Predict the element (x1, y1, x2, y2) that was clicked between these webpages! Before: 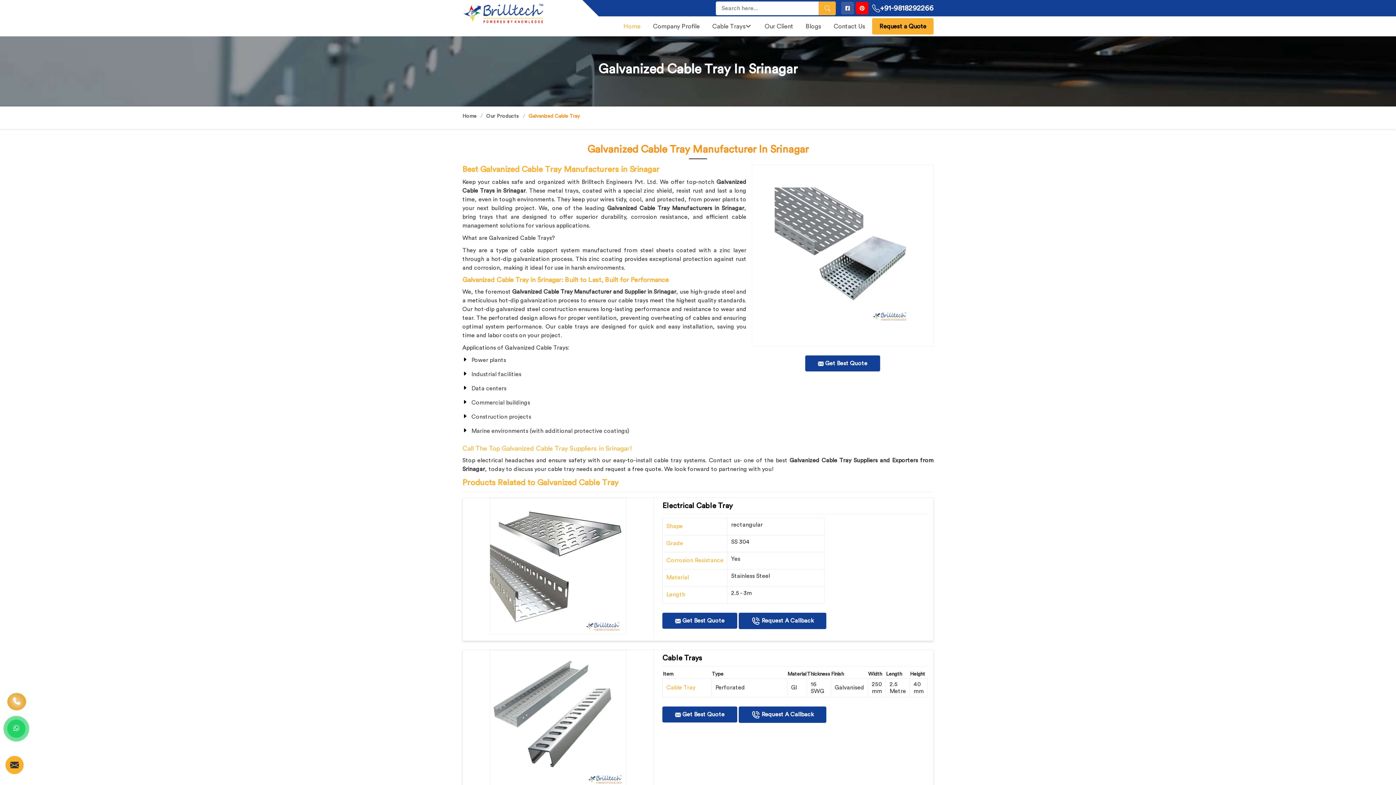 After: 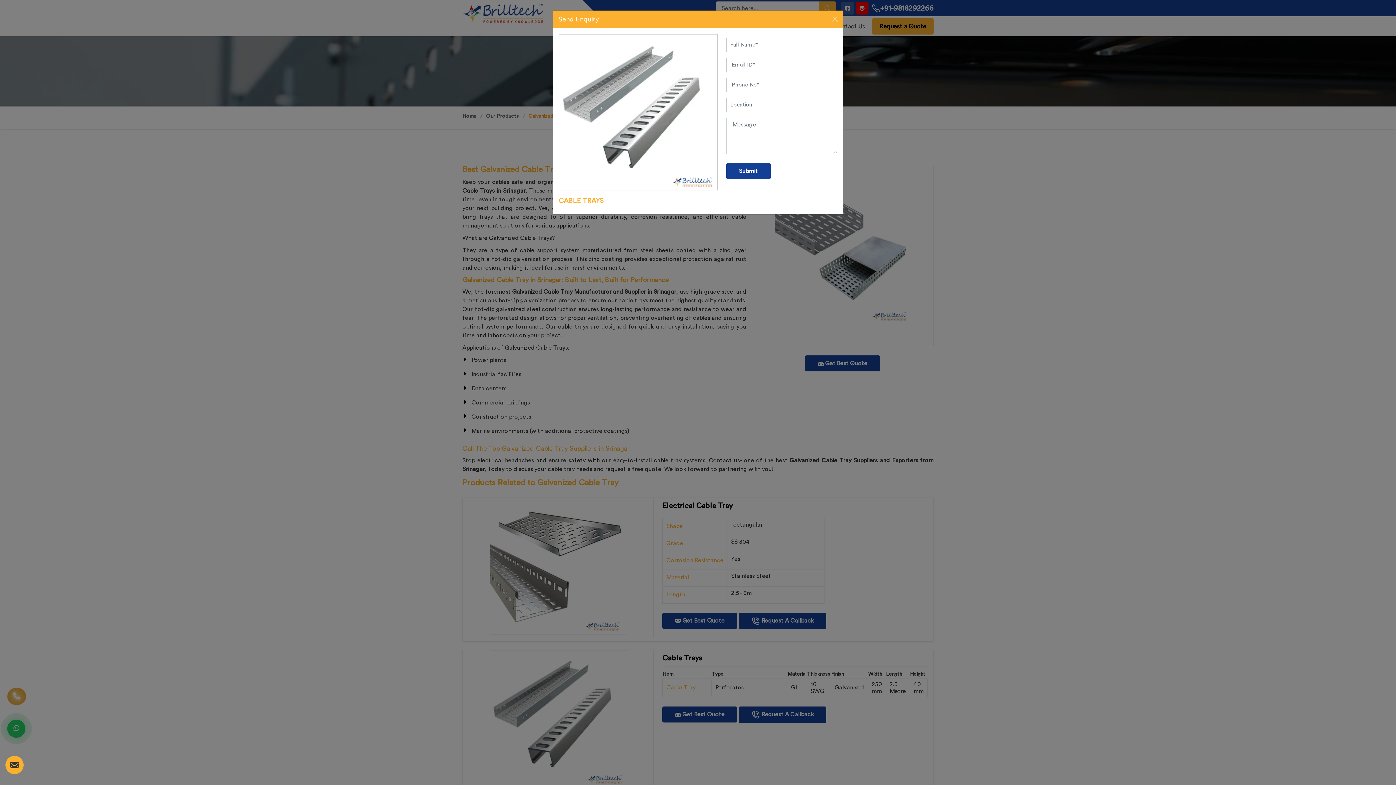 Action: bbox: (662, 706, 737, 722) label:  Get Best Quote